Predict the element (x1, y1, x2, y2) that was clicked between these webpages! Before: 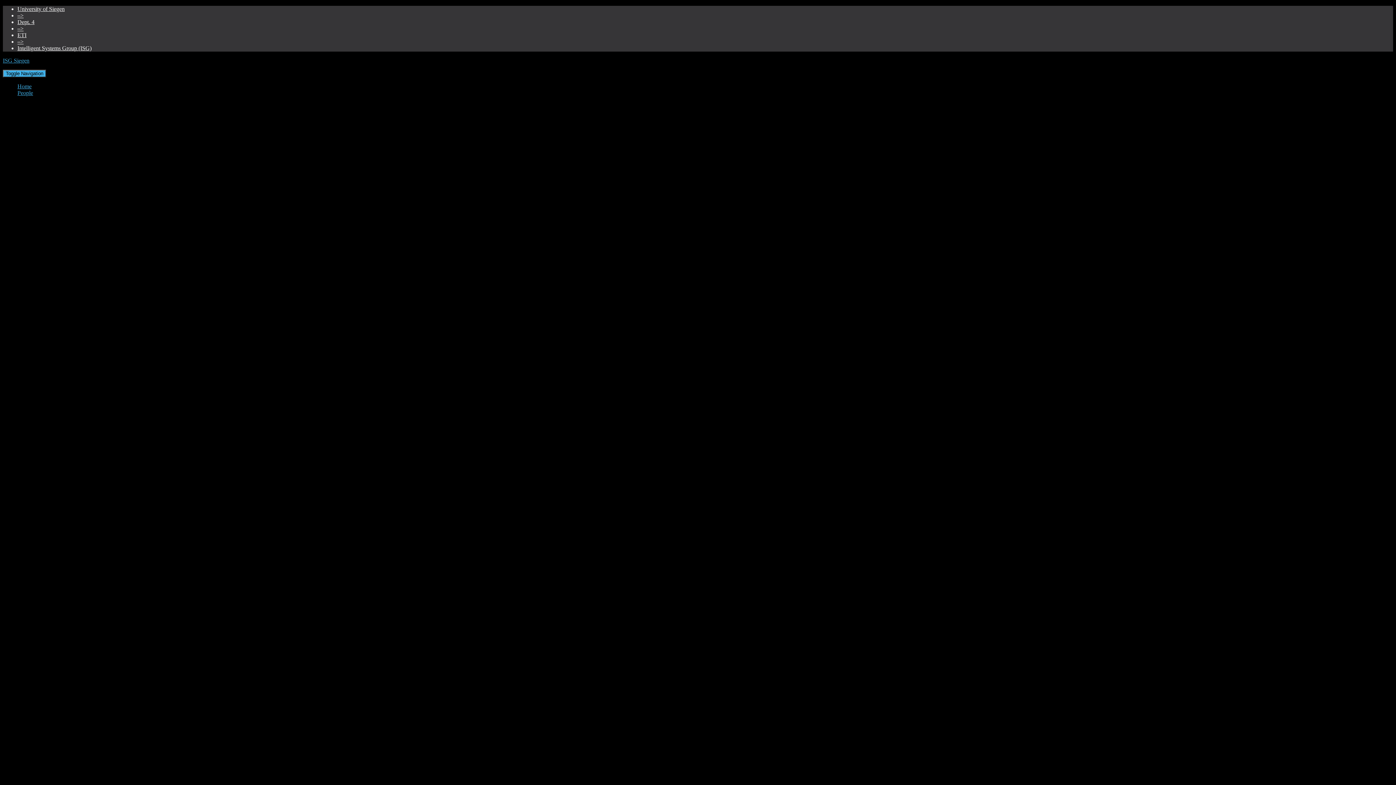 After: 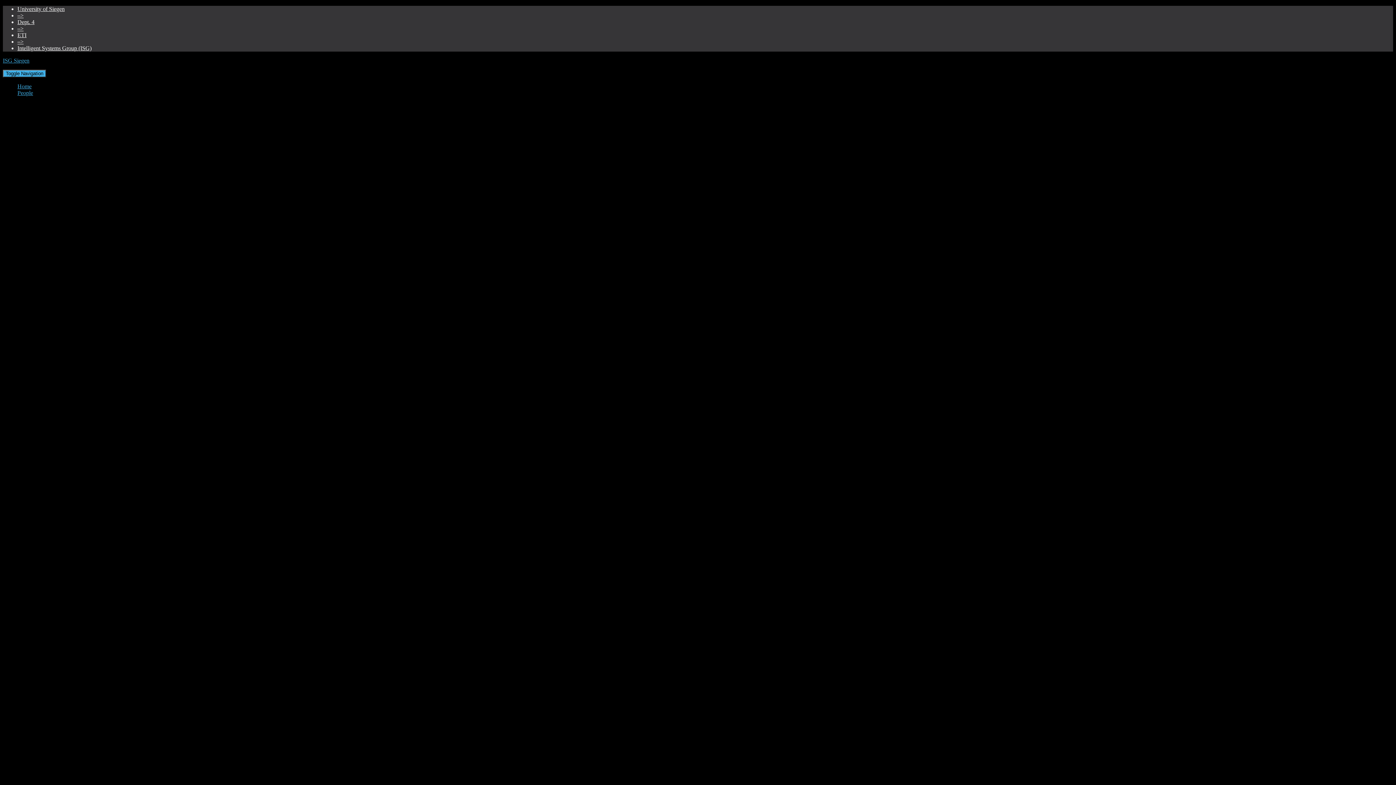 Action: label: ISG Siegen bbox: (2, 57, 1393, 64)